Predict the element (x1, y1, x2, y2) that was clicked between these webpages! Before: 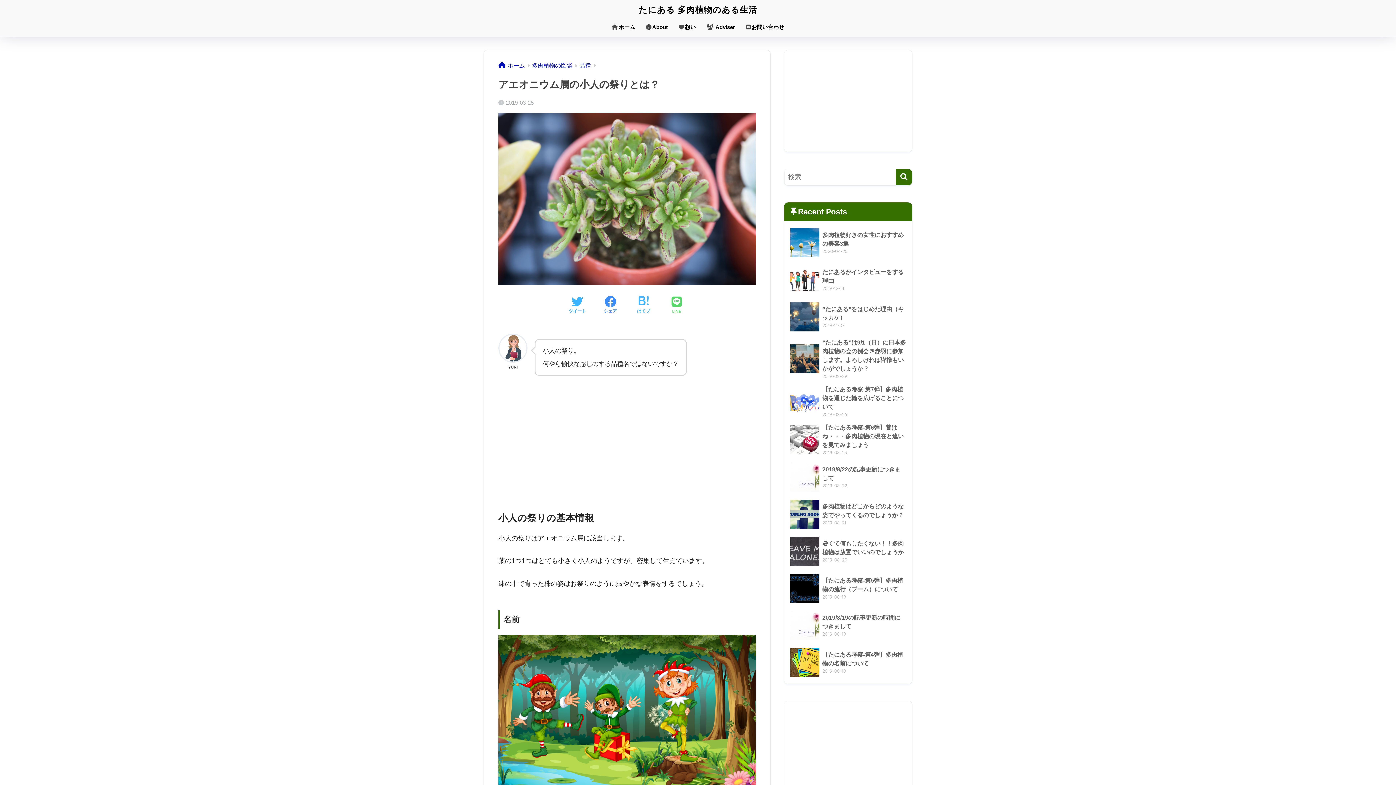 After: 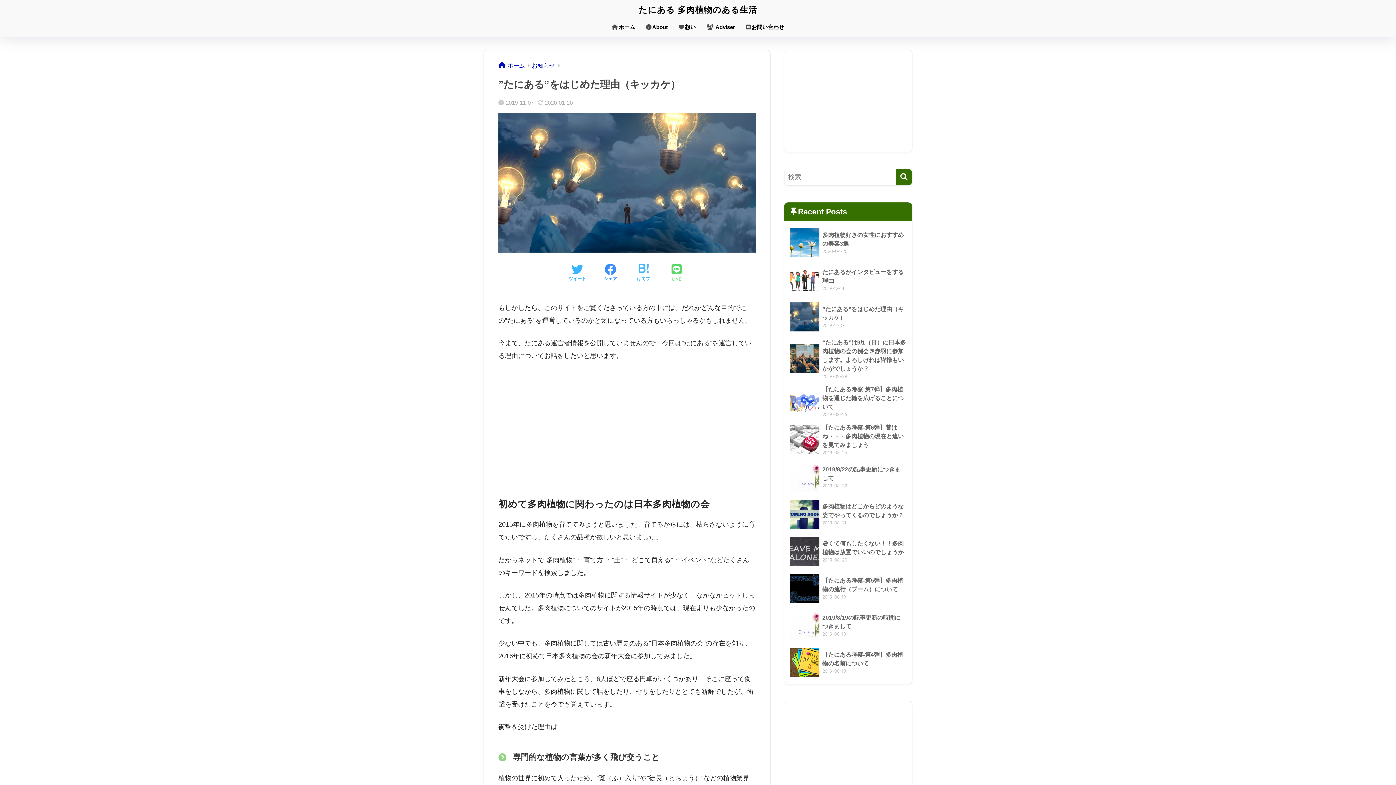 Action: label: 	”たにある”をはじめた理由（キッカケ）
2019-11-07 bbox: (788, 298, 908, 335)